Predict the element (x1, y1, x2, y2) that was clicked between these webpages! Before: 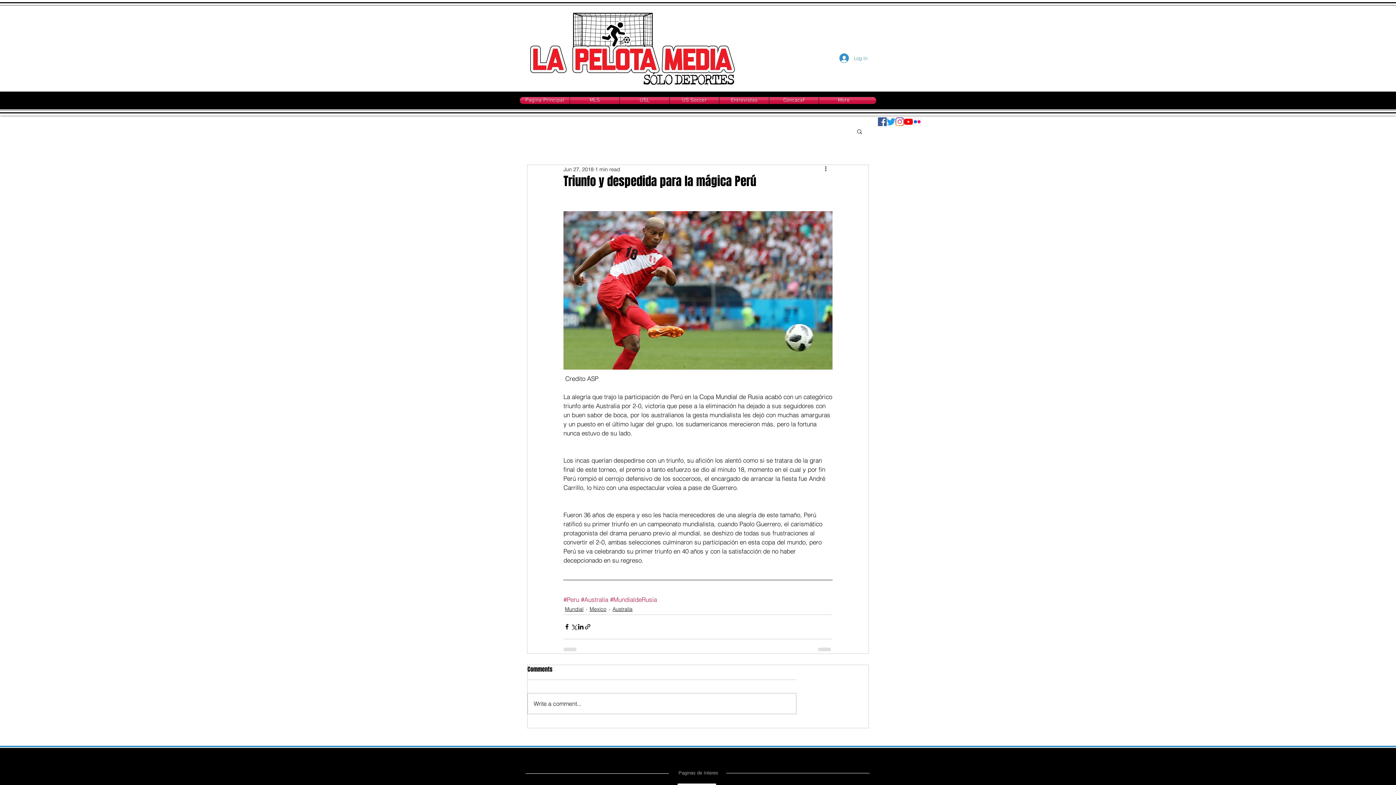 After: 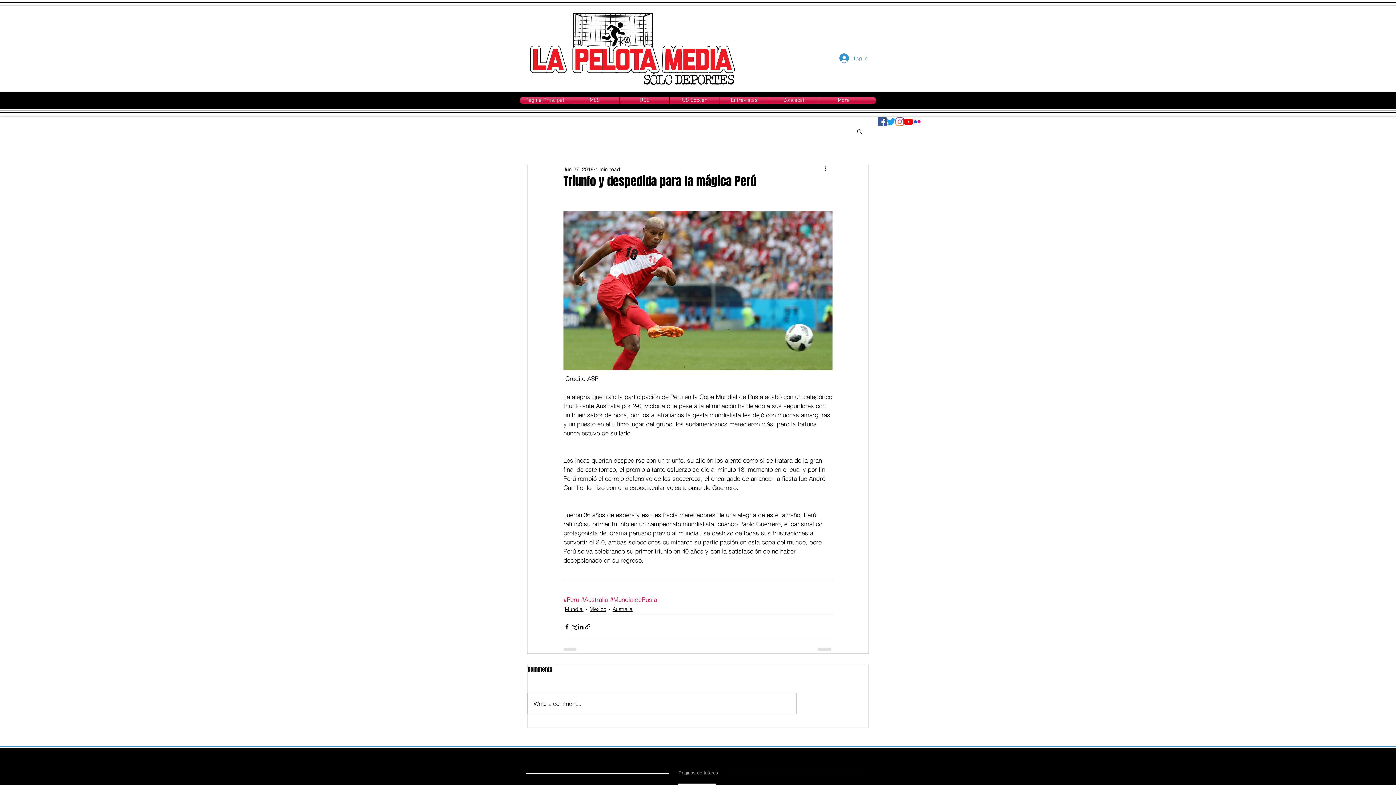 Action: bbox: (886, 117, 895, 126) label: Twitter